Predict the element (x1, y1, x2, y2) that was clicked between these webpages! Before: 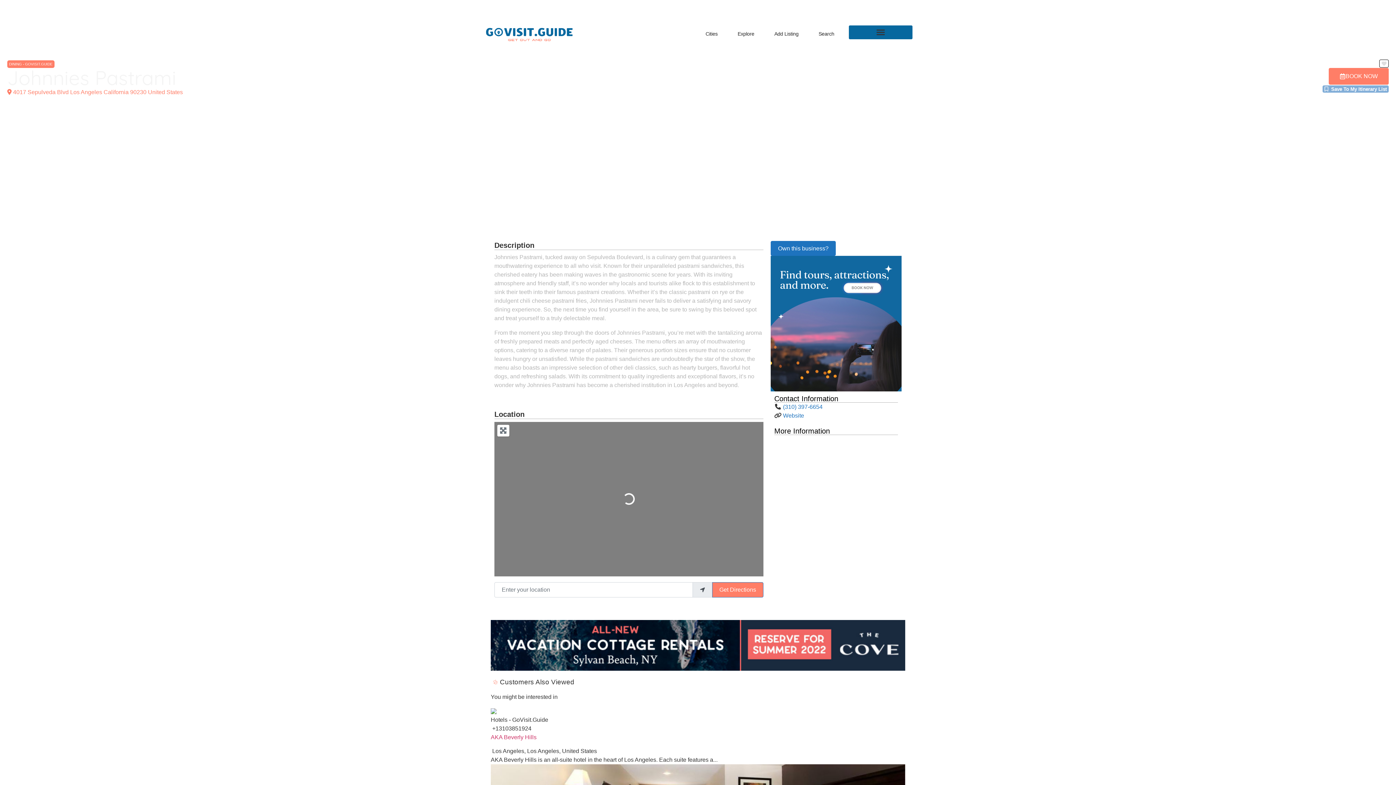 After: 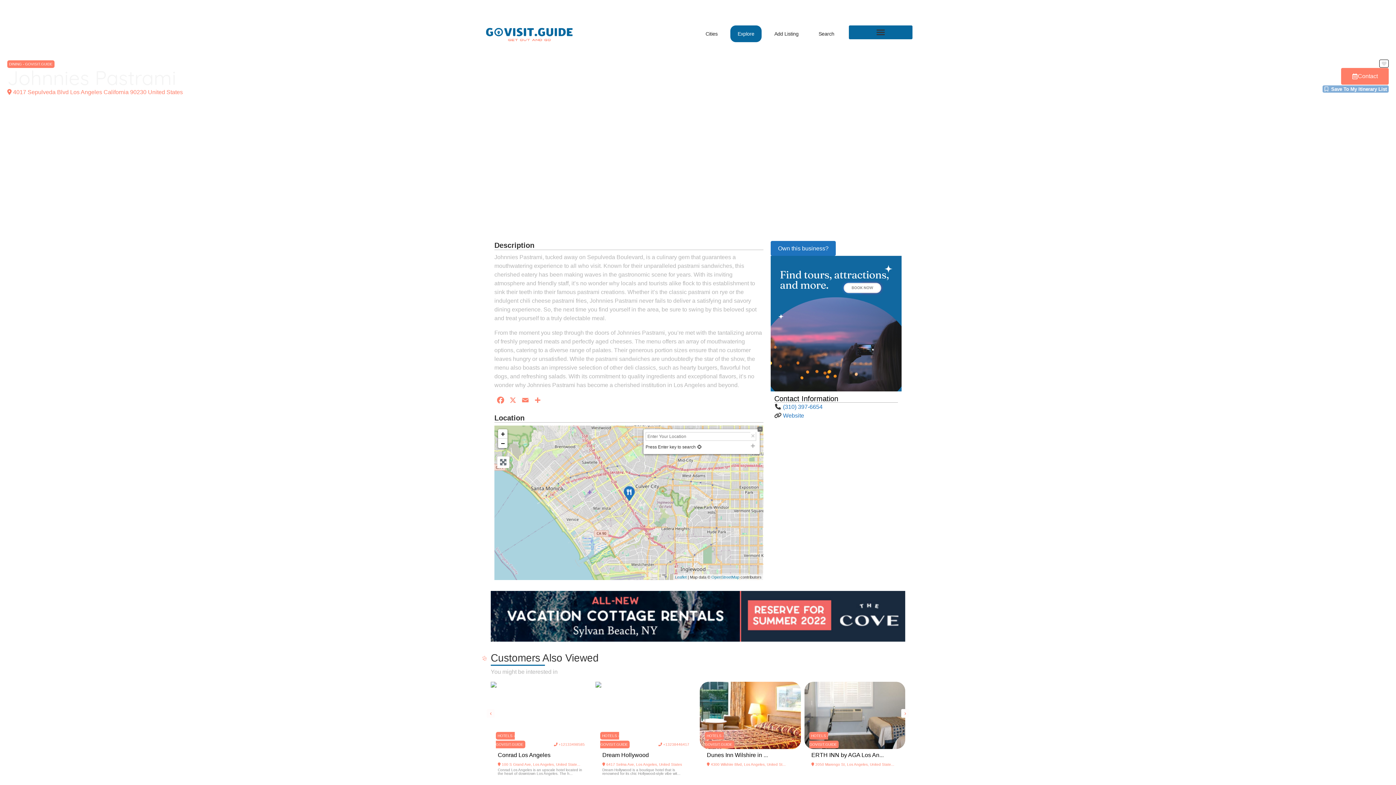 Action: bbox: (730, 25, 761, 42) label: Explore